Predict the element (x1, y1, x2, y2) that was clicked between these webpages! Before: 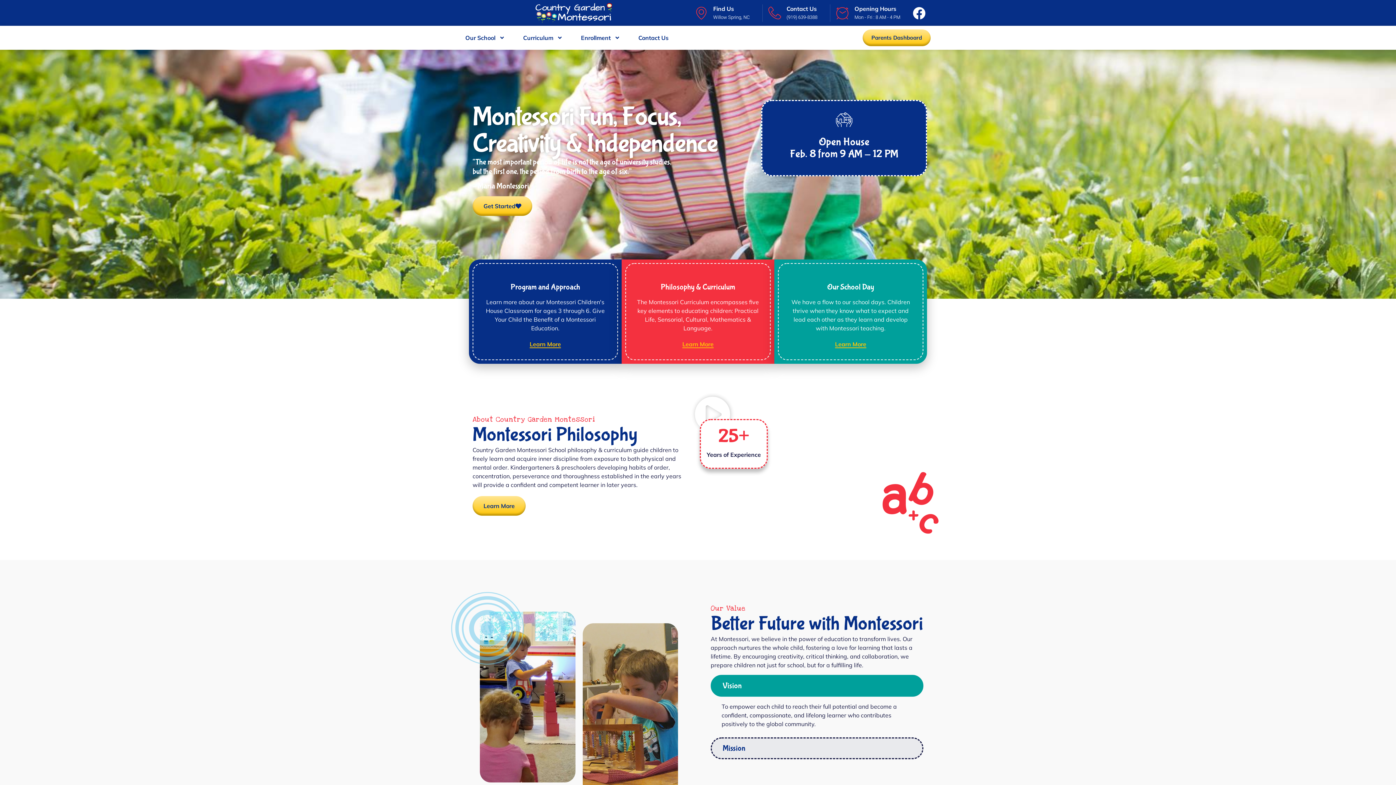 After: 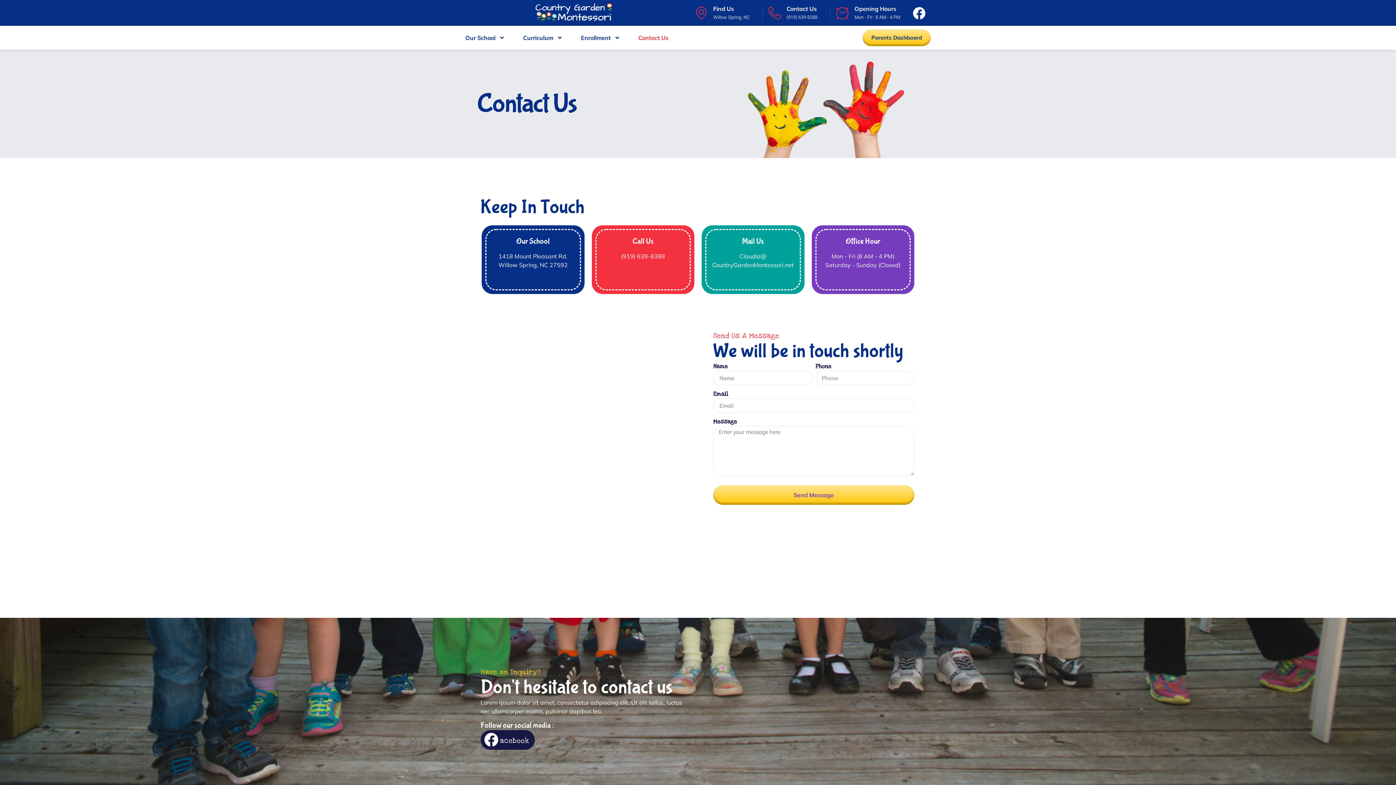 Action: bbox: (638, 29, 668, 46) label: Contact Us